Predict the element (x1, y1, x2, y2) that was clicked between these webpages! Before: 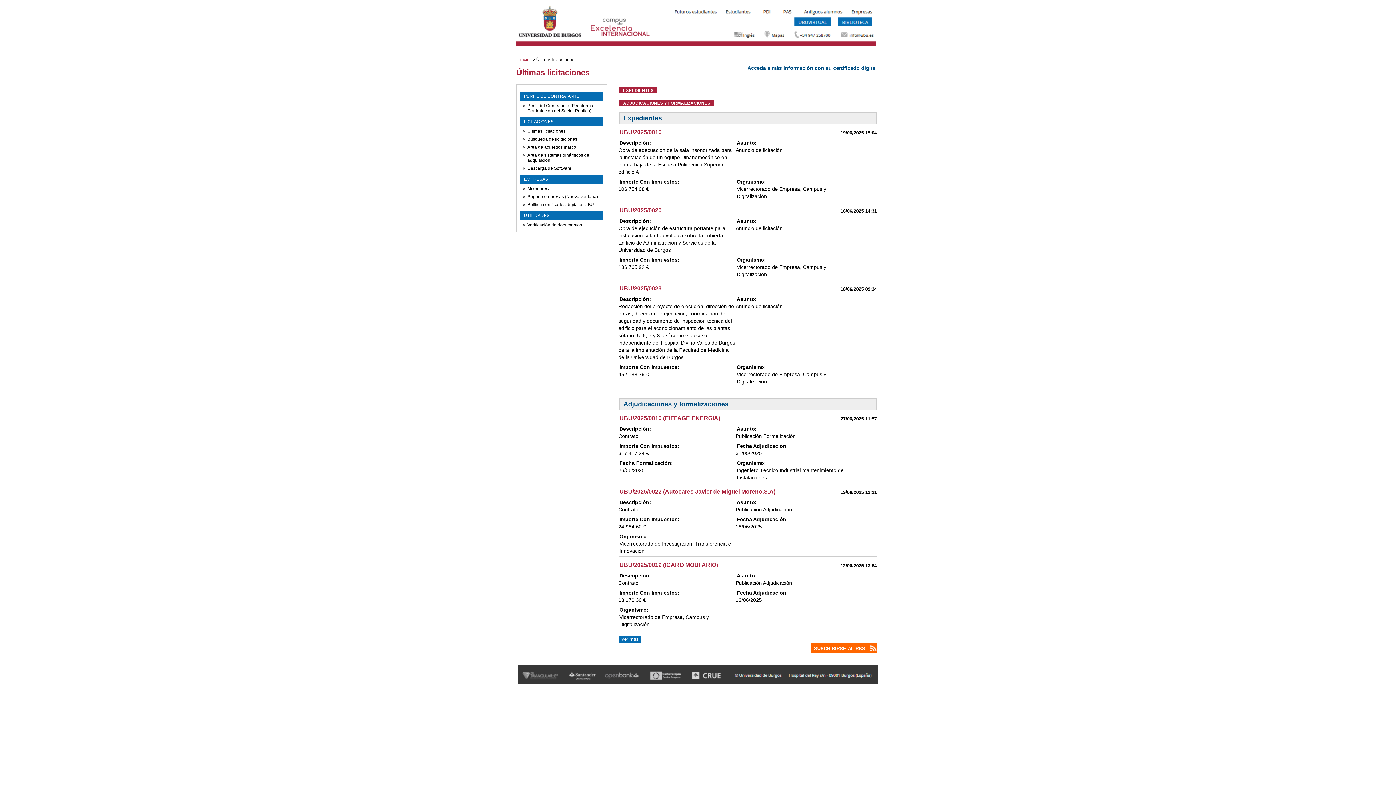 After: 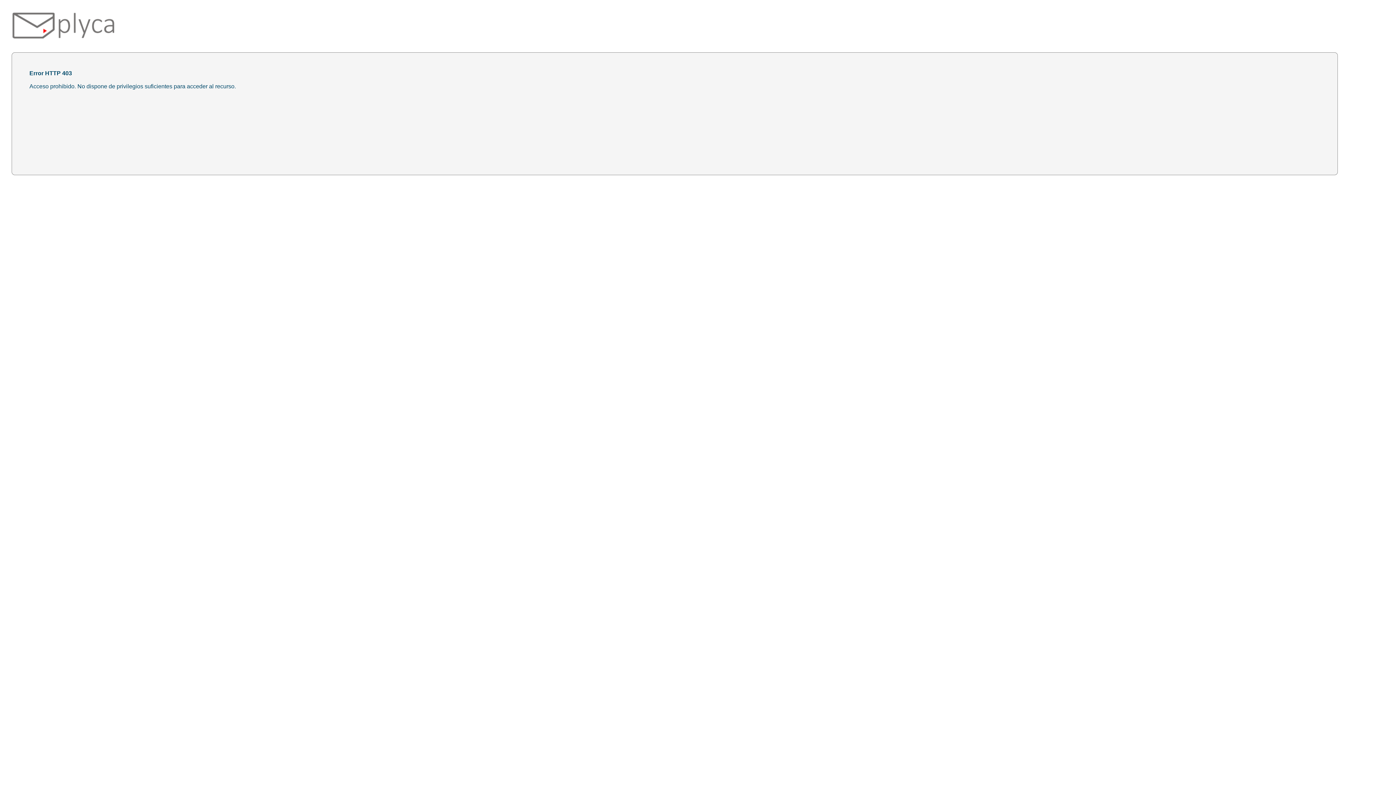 Action: bbox: (747, 64, 877, 70) label: Acceda a más información con su certificado digital